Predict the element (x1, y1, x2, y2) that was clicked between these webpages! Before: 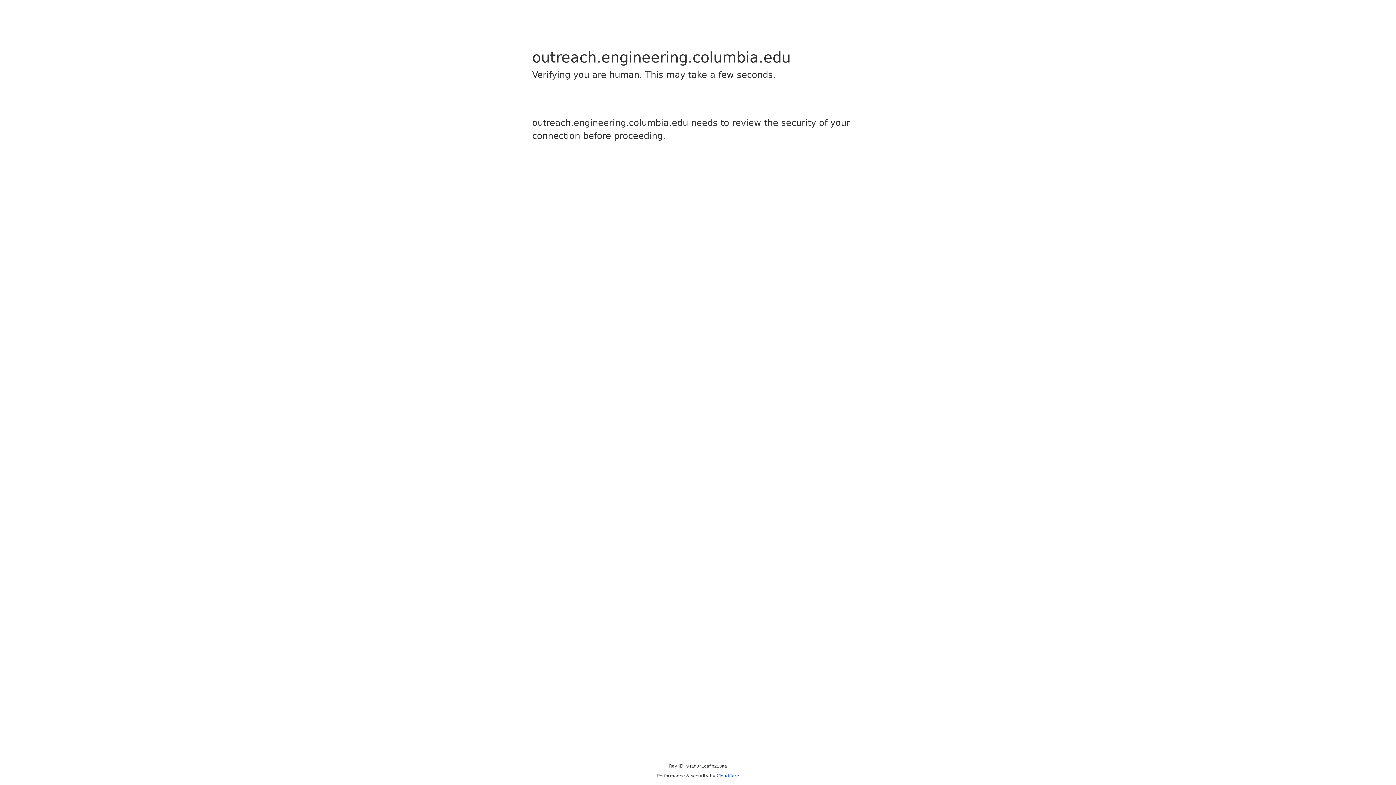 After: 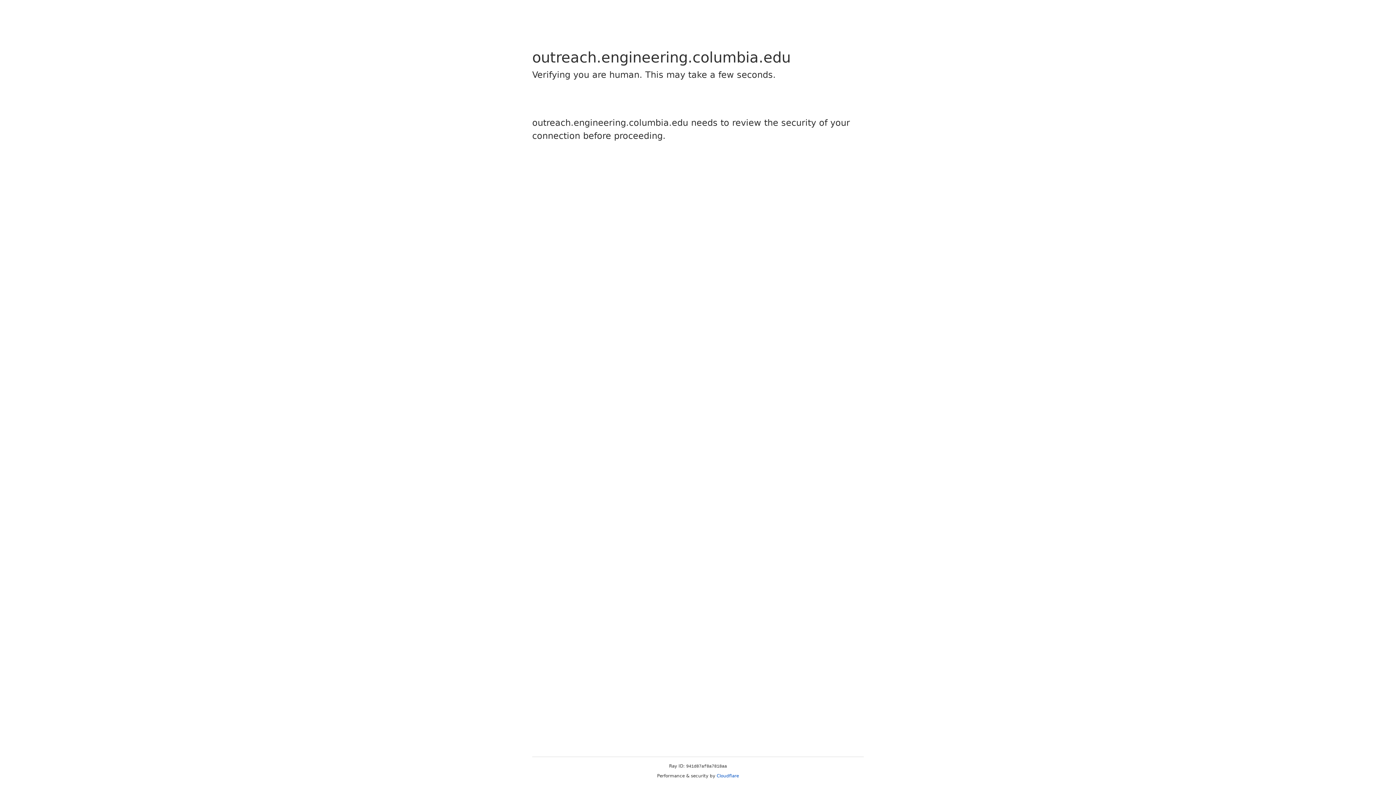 Action: bbox: (716, 773, 739, 778) label: Cloudflare